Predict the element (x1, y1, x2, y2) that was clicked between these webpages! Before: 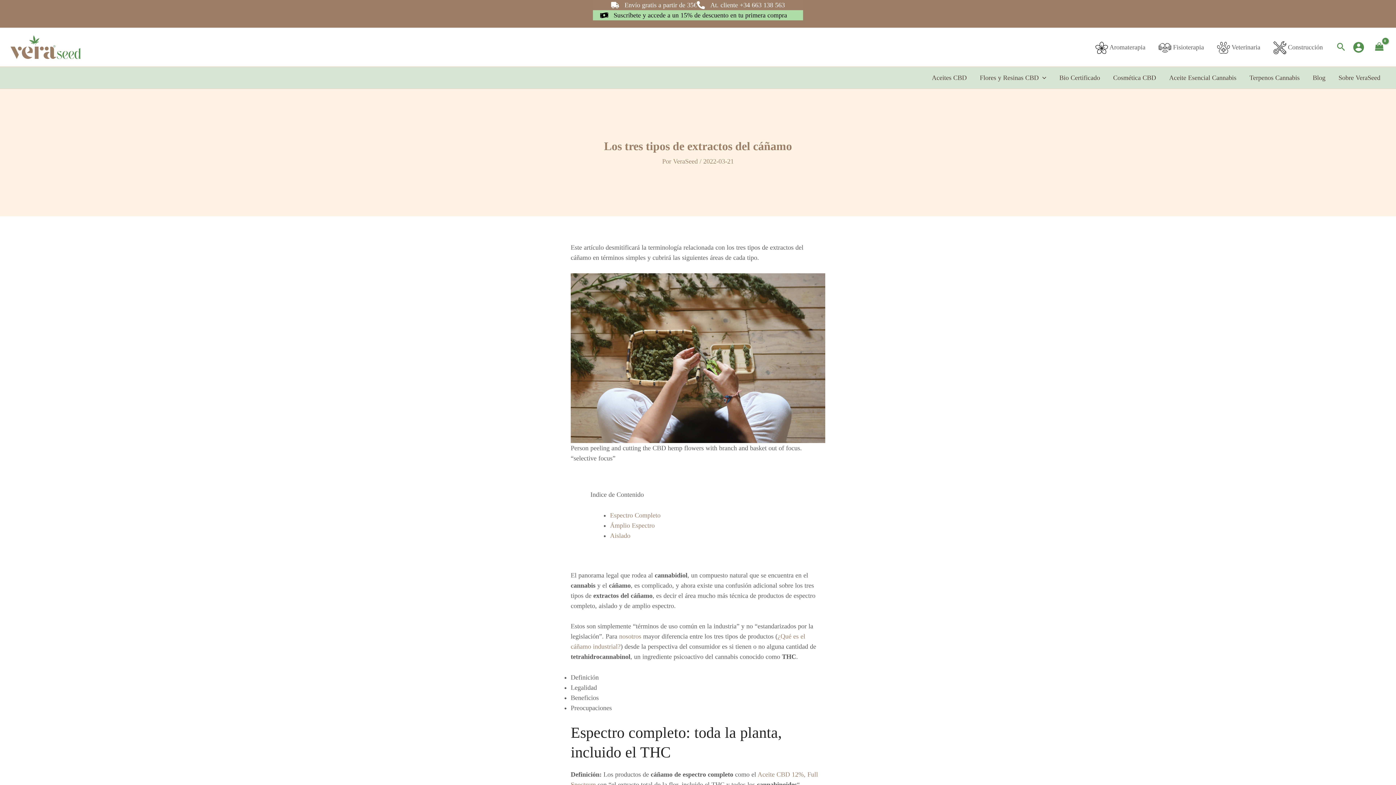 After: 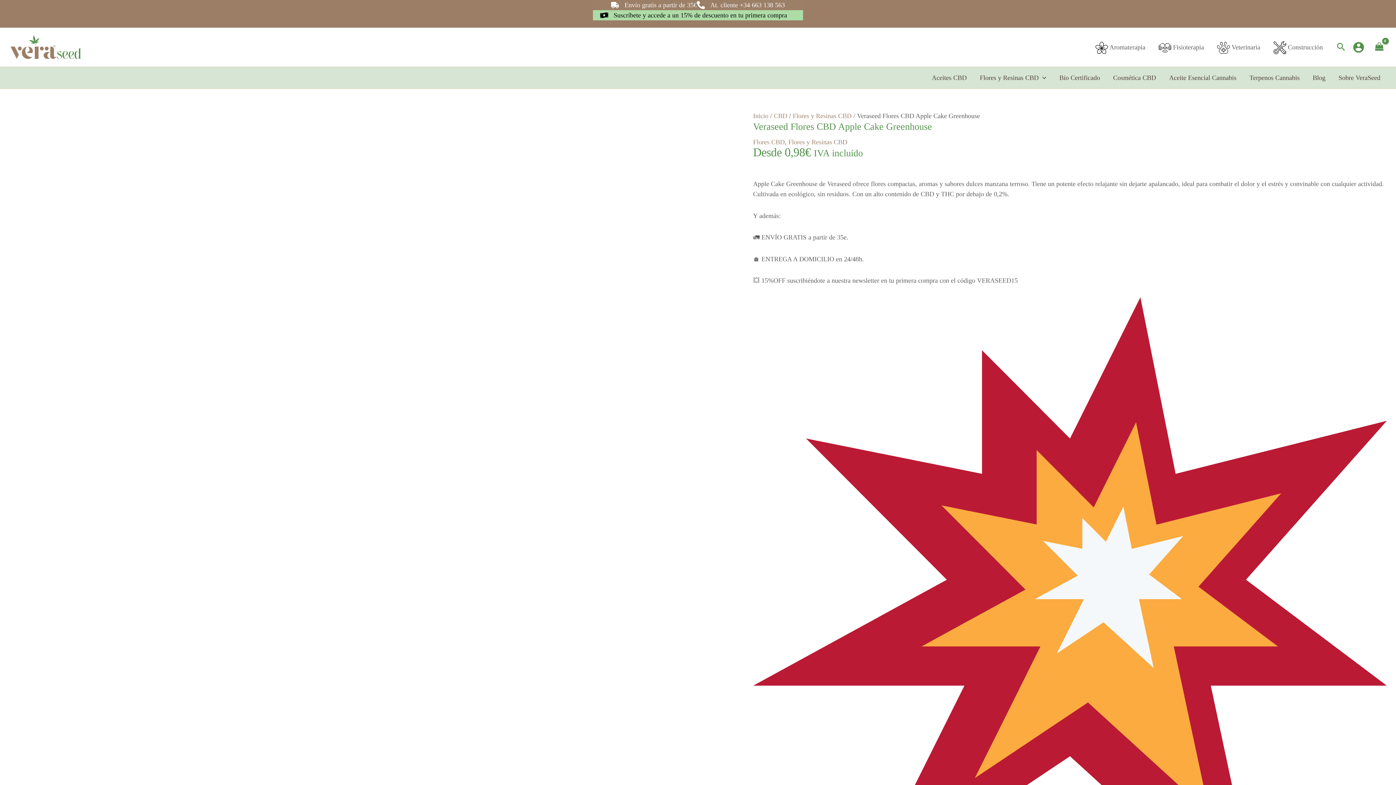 Action: bbox: (673, 157, 699, 165) label: VeraSeed 